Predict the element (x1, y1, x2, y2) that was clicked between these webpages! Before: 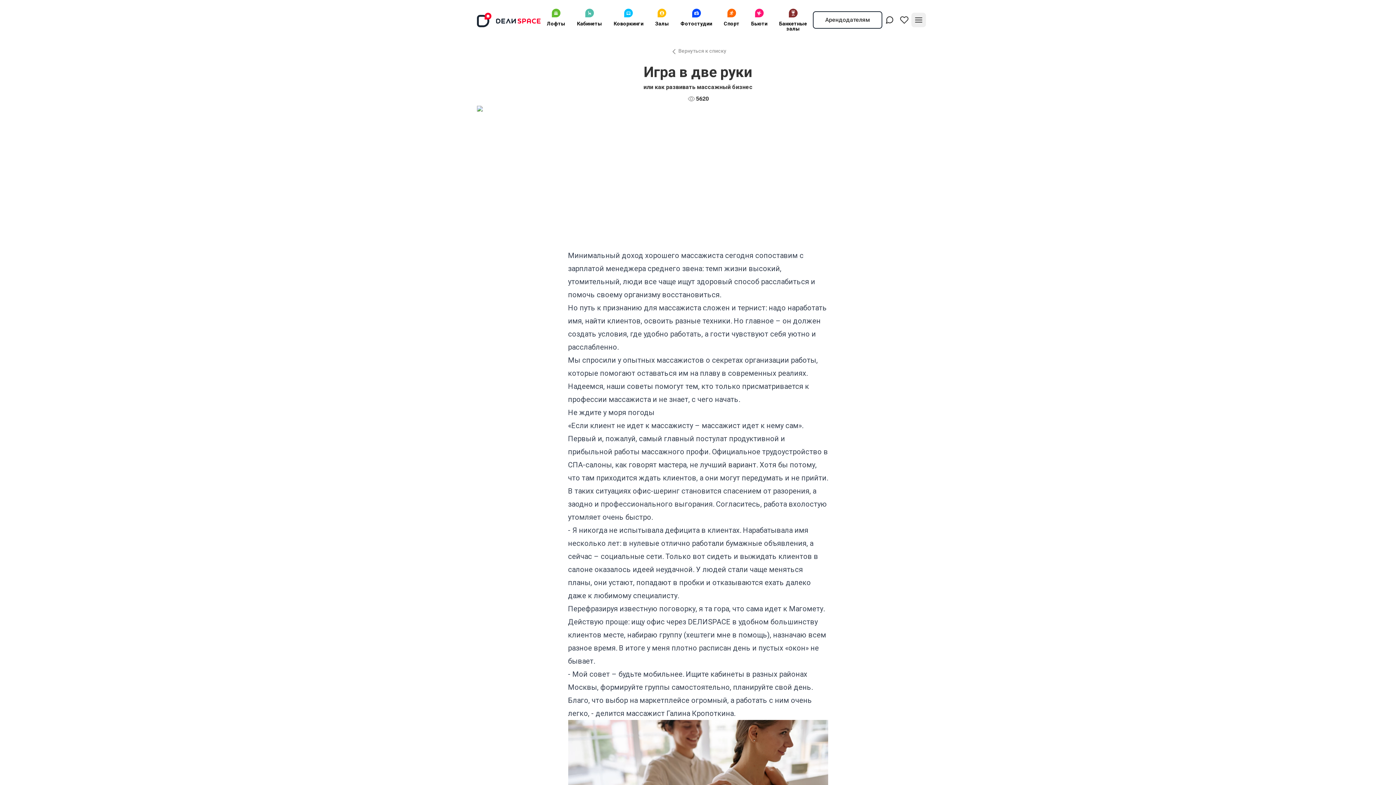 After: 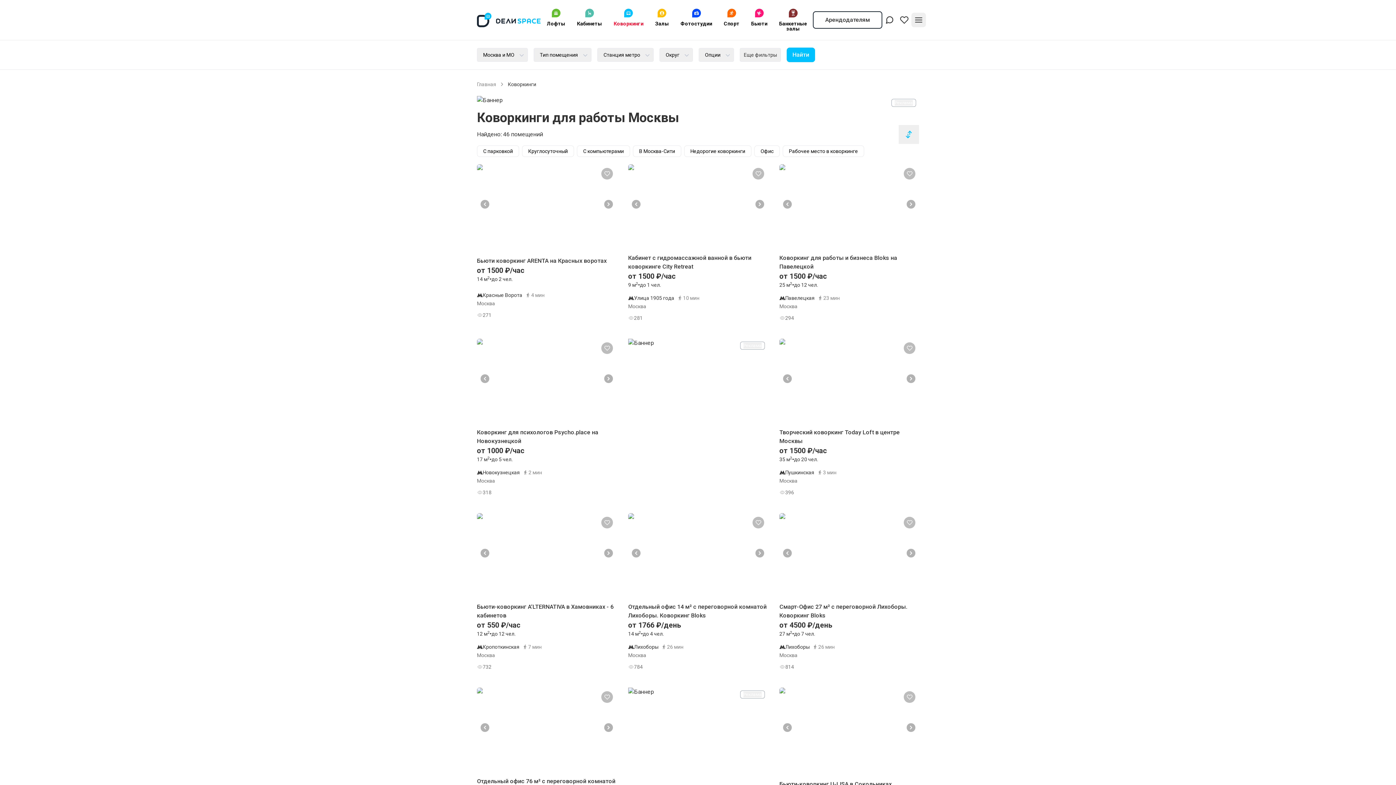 Action: bbox: (608, 0, 649, 34) label: Коворкинги